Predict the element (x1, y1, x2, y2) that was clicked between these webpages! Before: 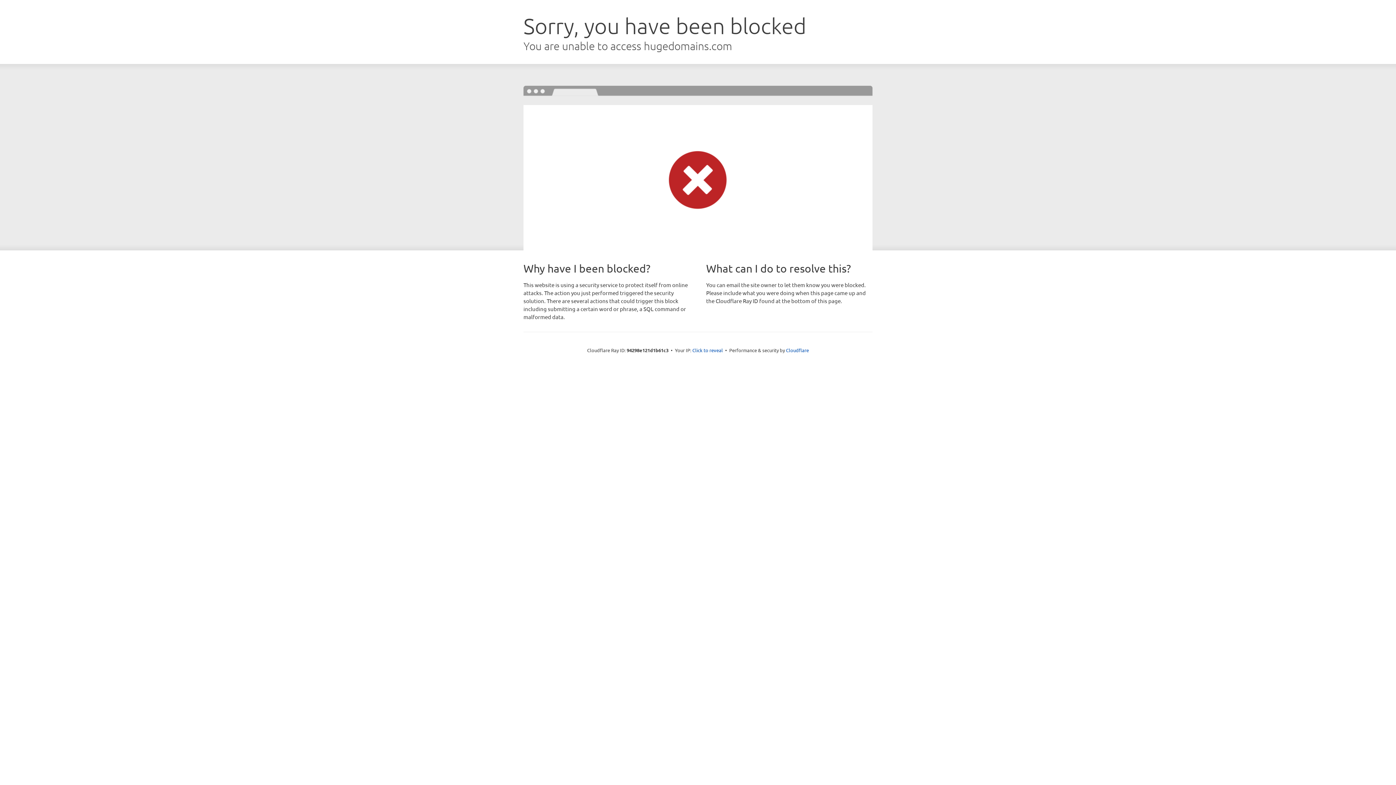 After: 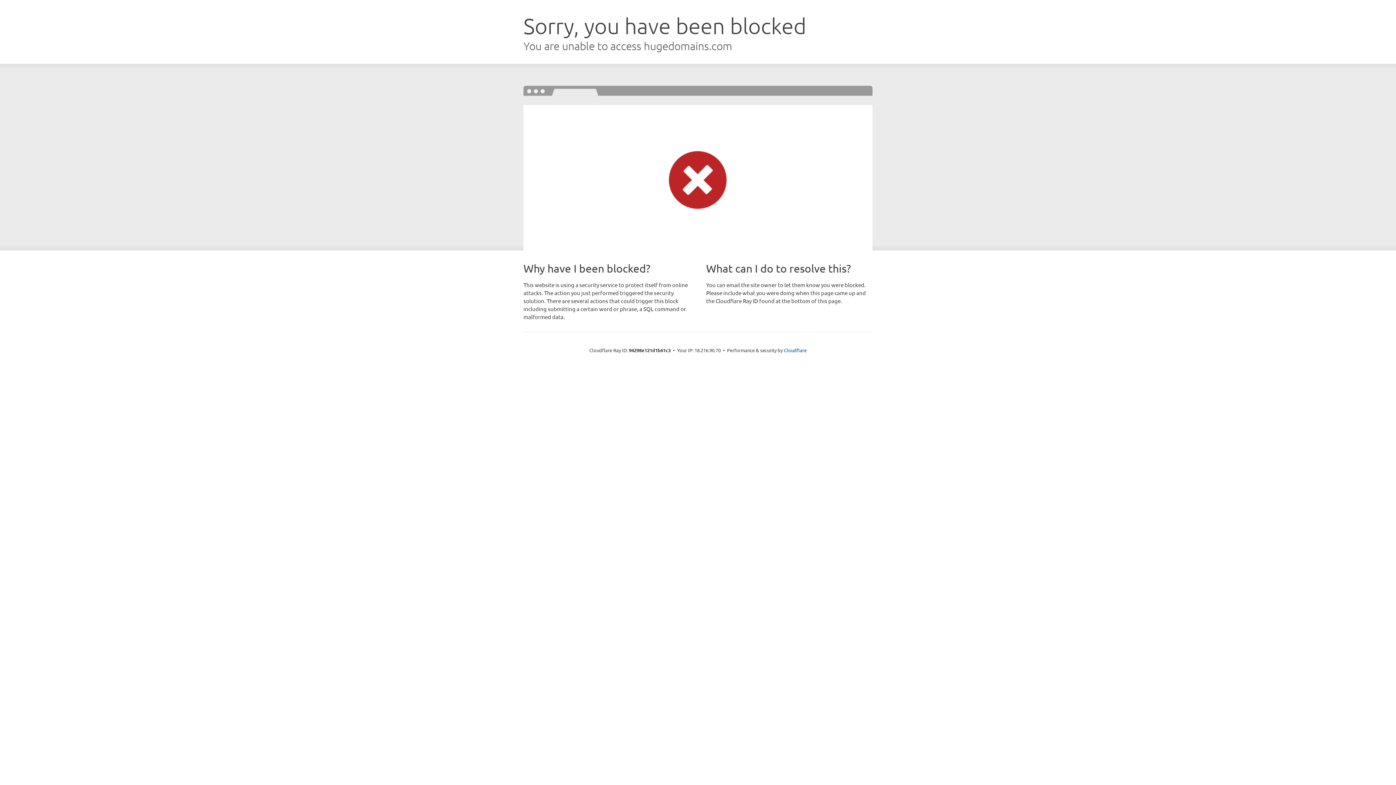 Action: bbox: (692, 346, 723, 353) label: Click to reveal